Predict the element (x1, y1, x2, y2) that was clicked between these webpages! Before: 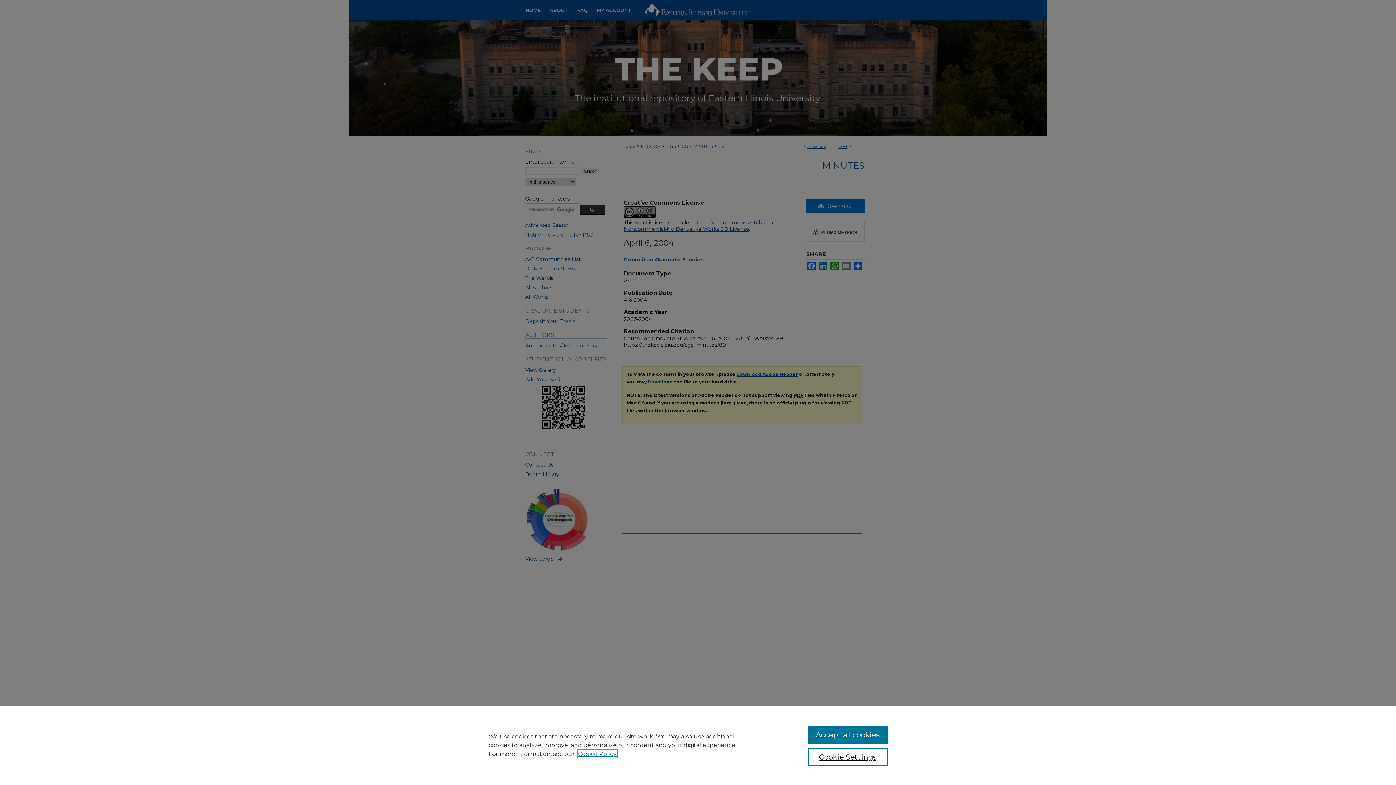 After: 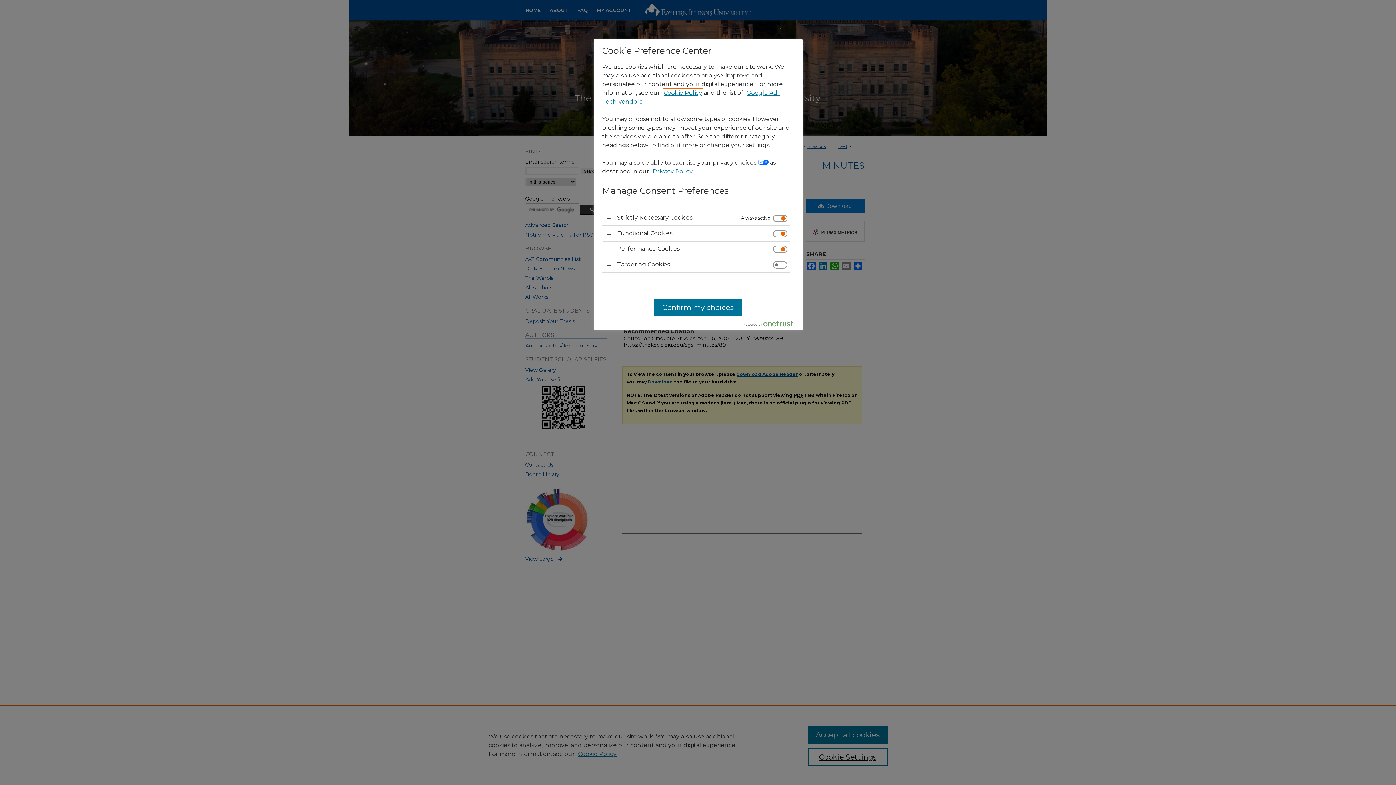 Action: bbox: (807, 748, 887, 766) label: Cookie Settings